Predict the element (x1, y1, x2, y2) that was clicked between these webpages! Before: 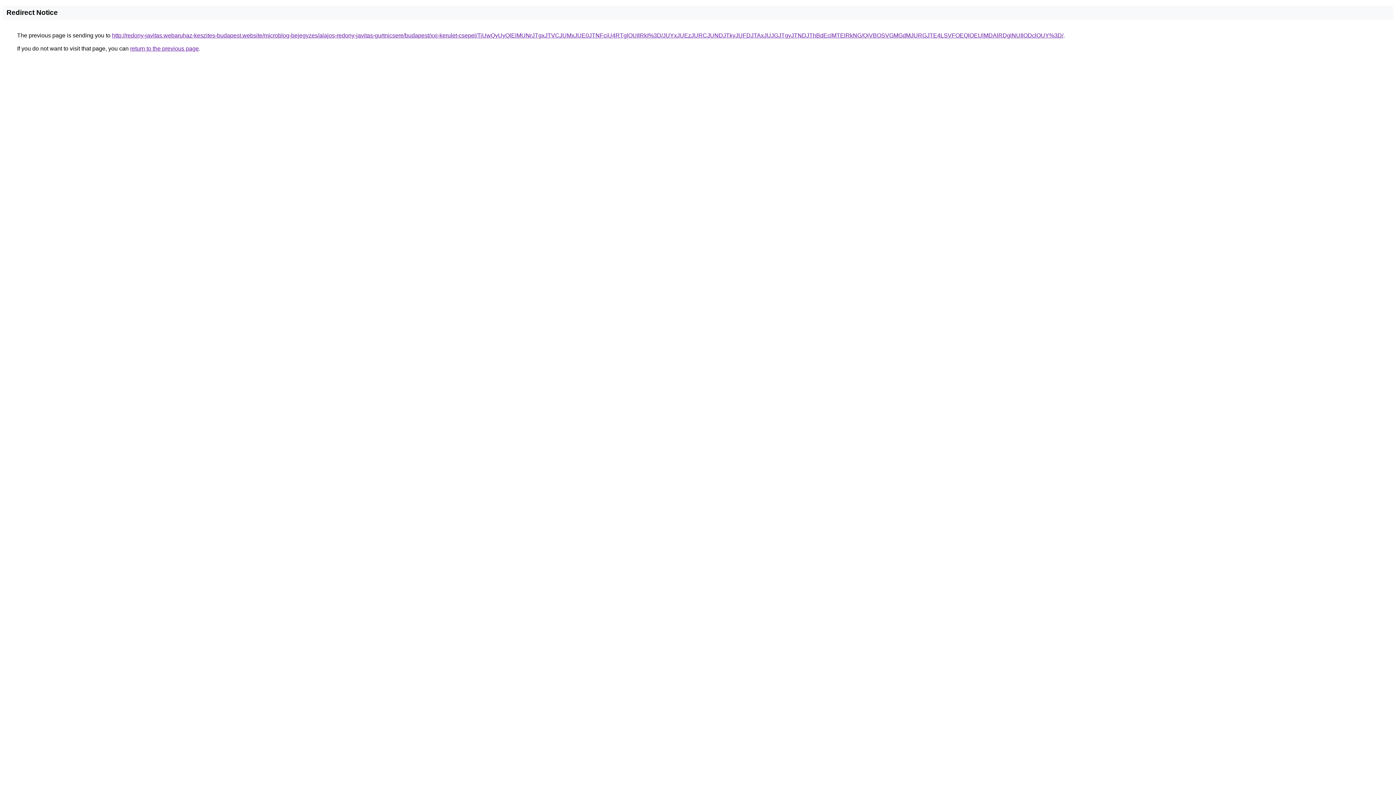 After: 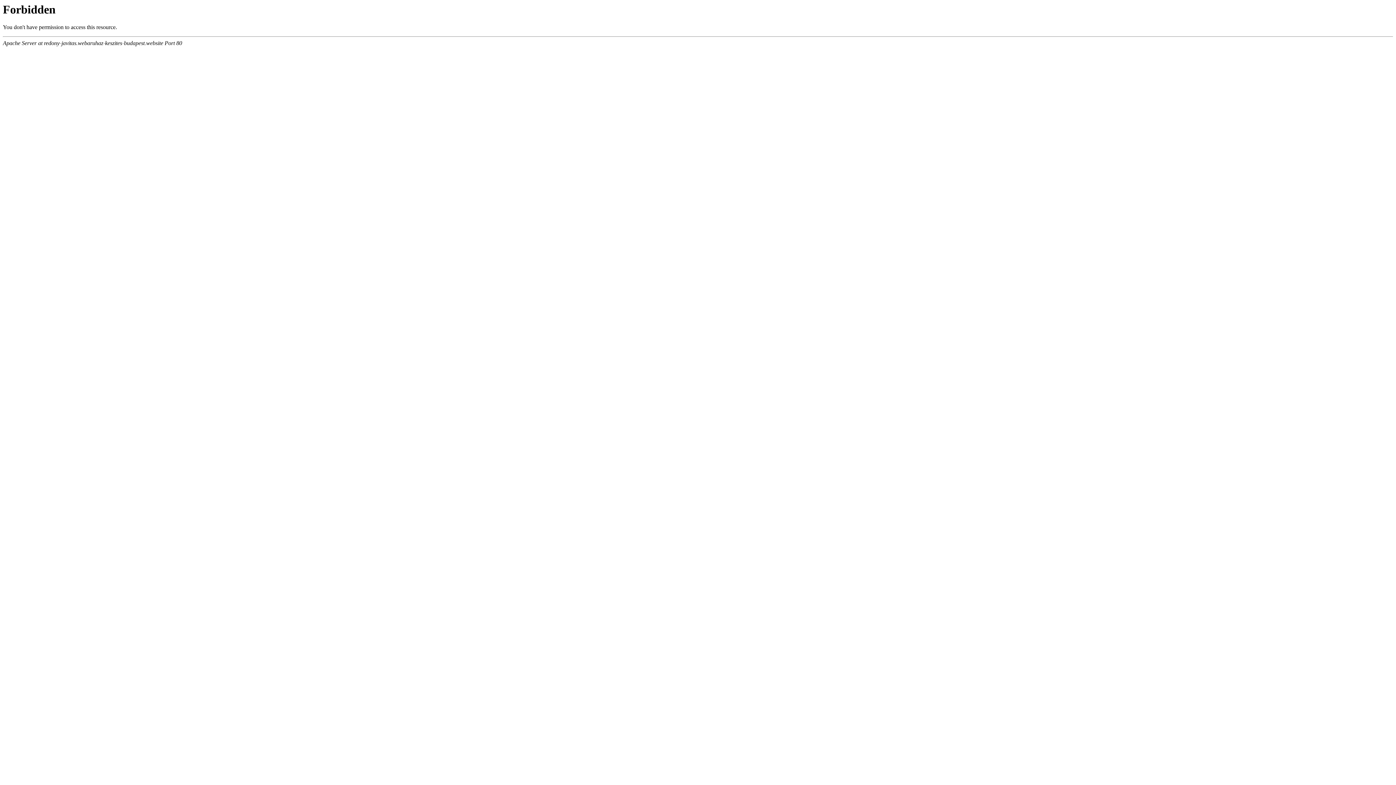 Action: label: http://redony-javitas.webaruhaz-keszites-budapest.website/microblog-bejegyzes/alajos-redony-javitas-gurtnicsere/budapest/xxi-kerulet-csepel/TiUwQyUyQlElMUNrJTgxJTVCJUMxJUE0JTNFciU4RTglOUIlRkI%3D/JUYxJUEzJURCJUNDJTkyJUFDJTAxJUJGJTgyJTNDJThBdEclMTElRkNG/QiVBOSVGMGdMJURGJTE4LSVFOEQlOEUlMDAlRDglNUIlODclOUY%3D/ bbox: (112, 32, 1063, 38)